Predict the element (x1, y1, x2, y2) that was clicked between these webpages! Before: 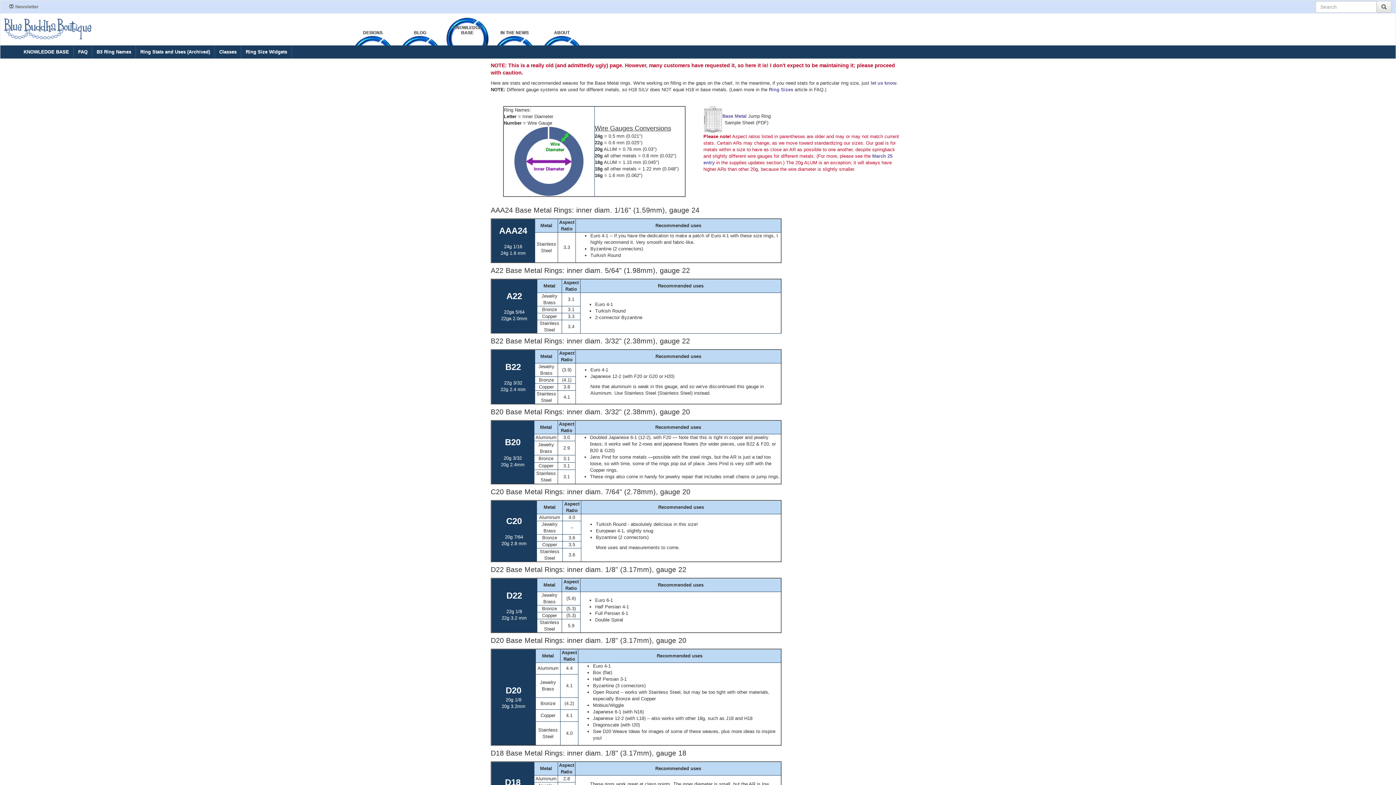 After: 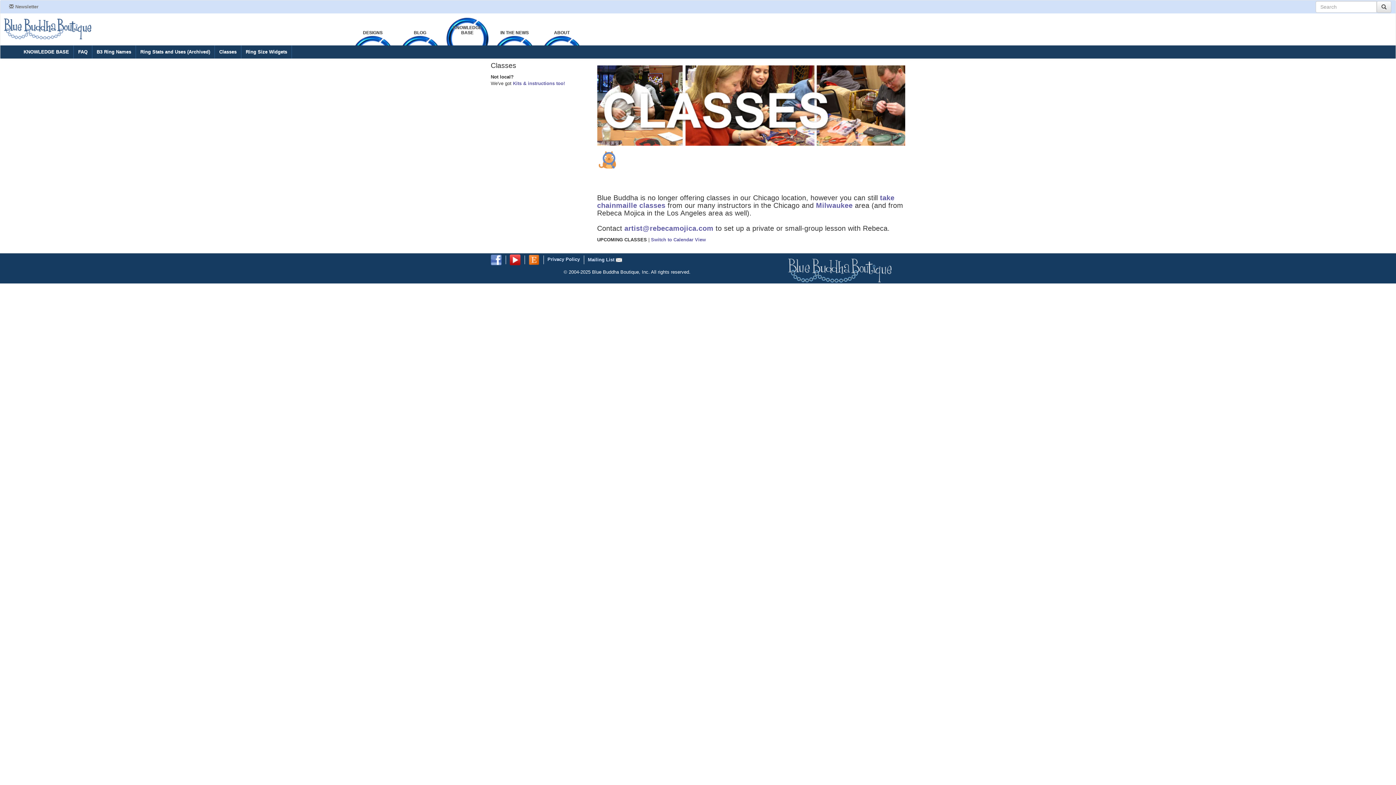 Action: bbox: (214, 45, 241, 58) label: Classes